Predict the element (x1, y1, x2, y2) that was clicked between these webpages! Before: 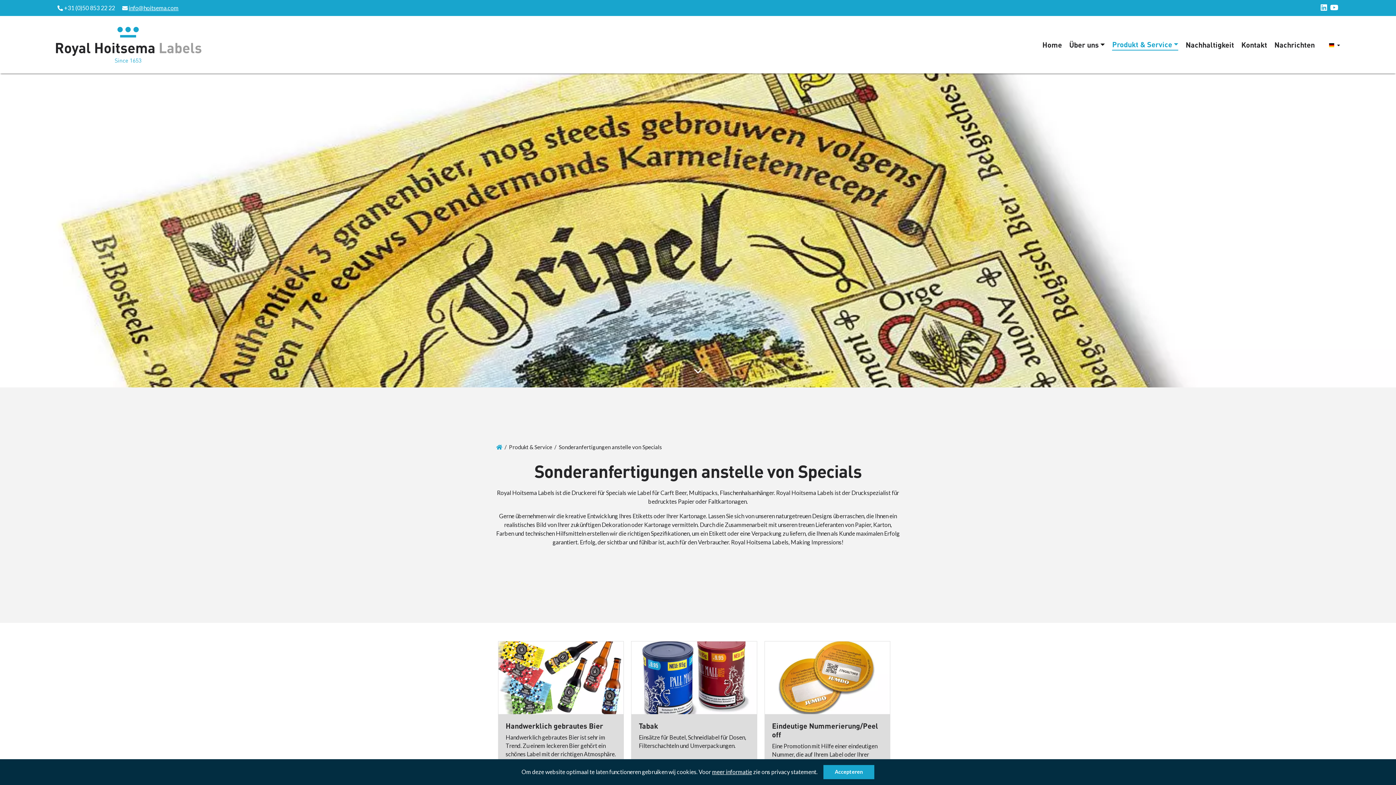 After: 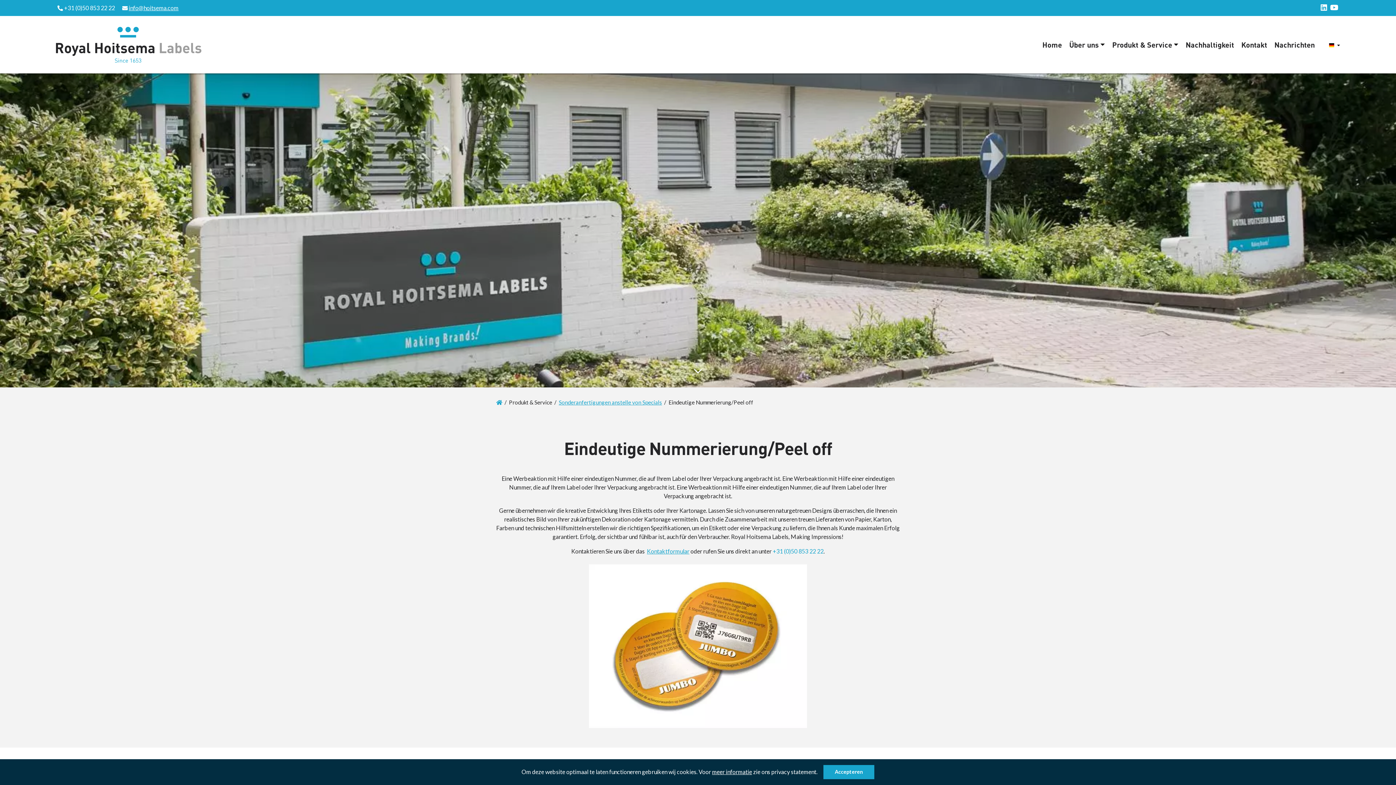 Action: bbox: (764, 641, 890, 714)